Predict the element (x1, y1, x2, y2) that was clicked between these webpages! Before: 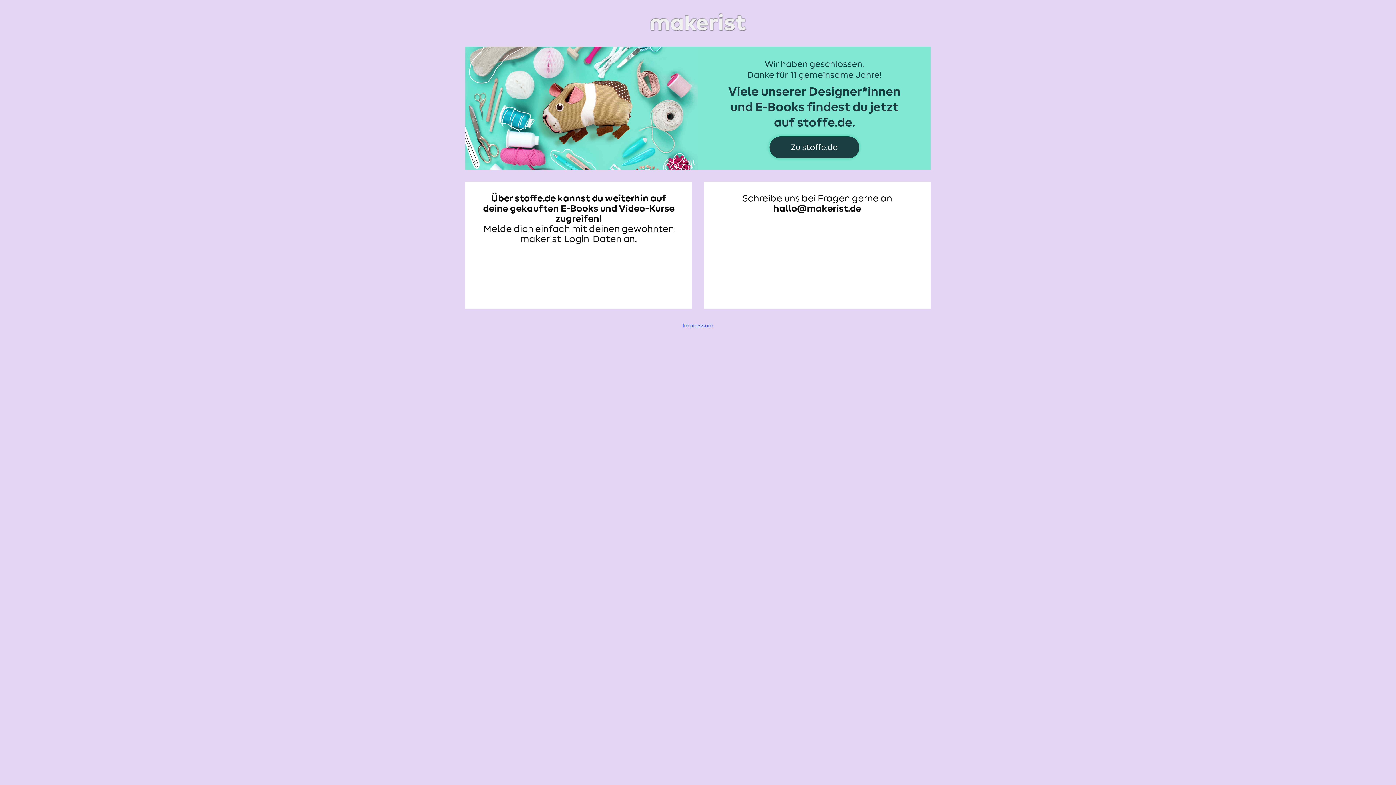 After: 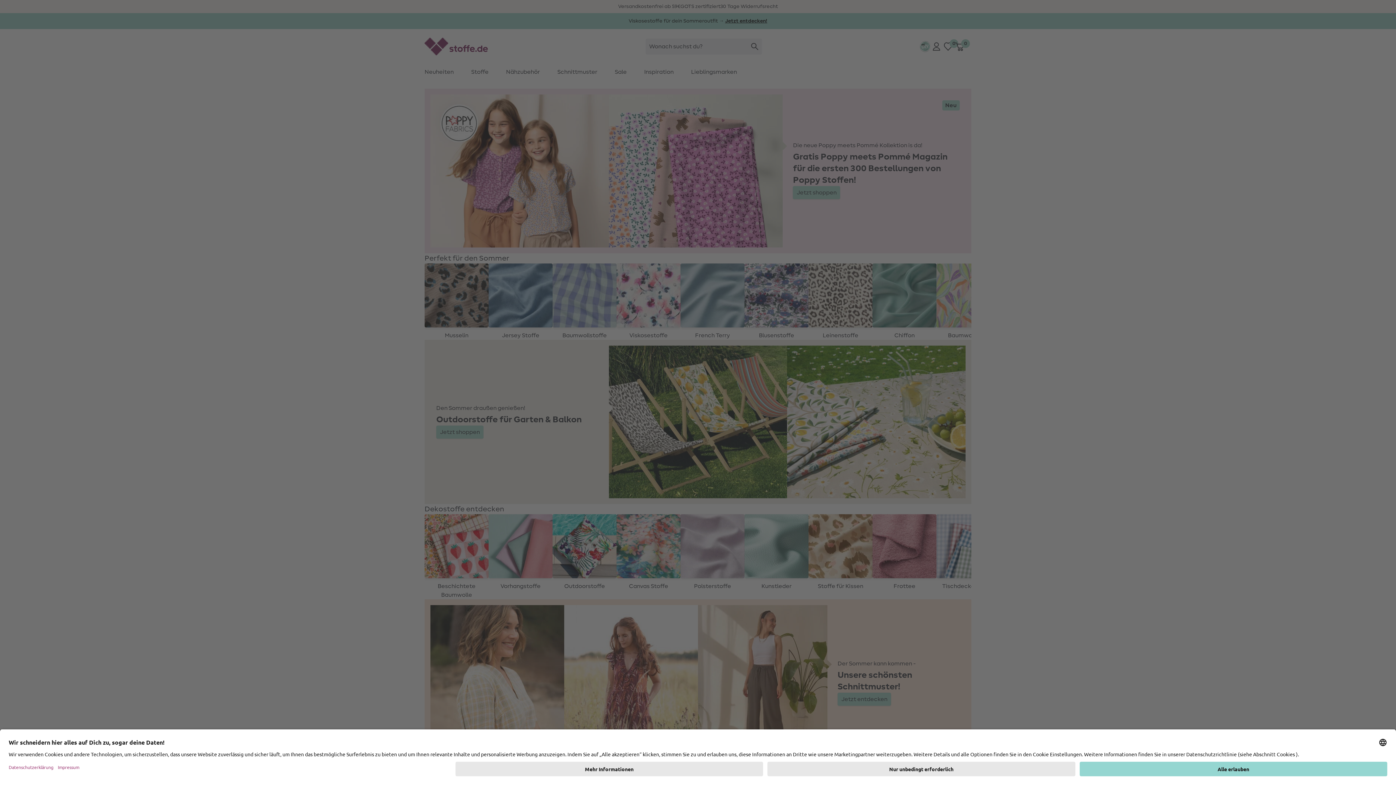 Action: bbox: (465, 48, 930, 54)